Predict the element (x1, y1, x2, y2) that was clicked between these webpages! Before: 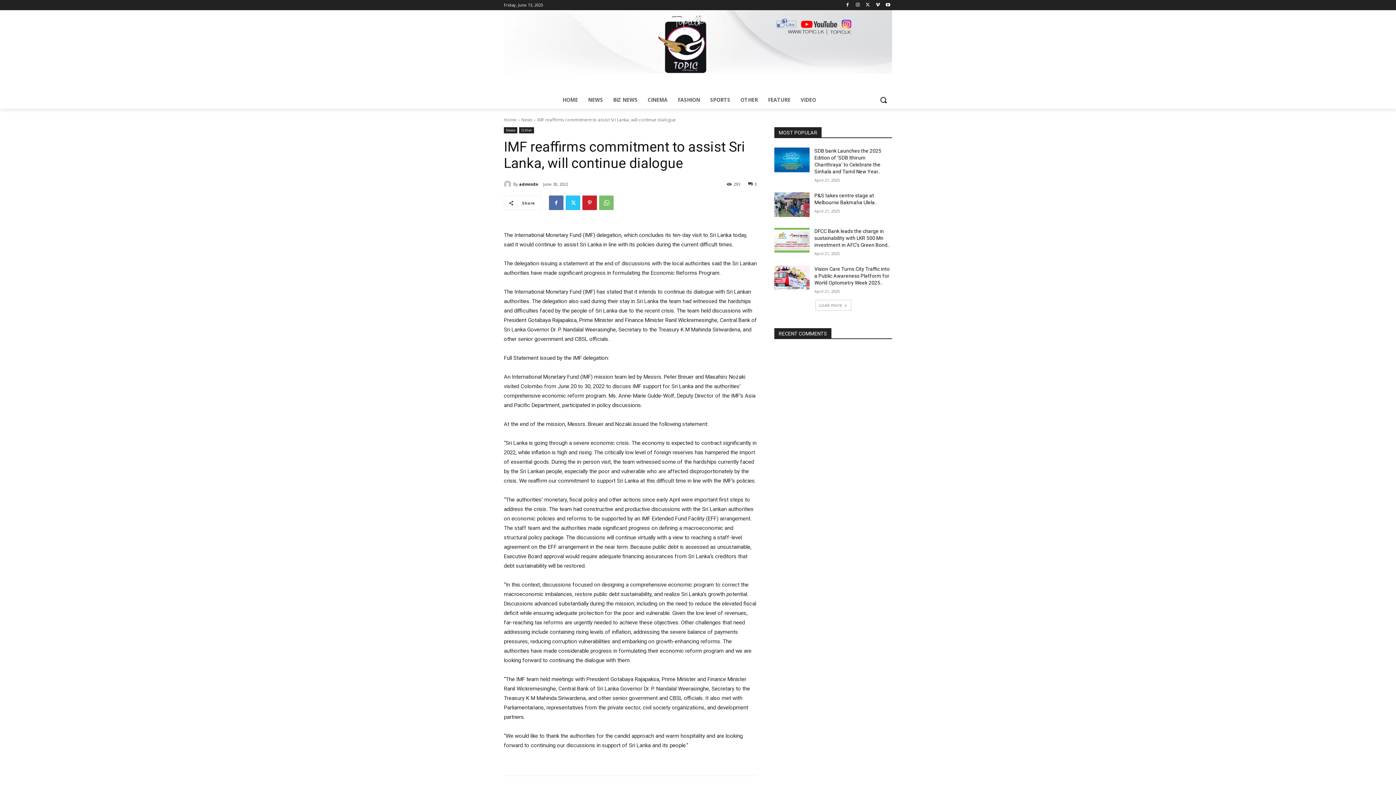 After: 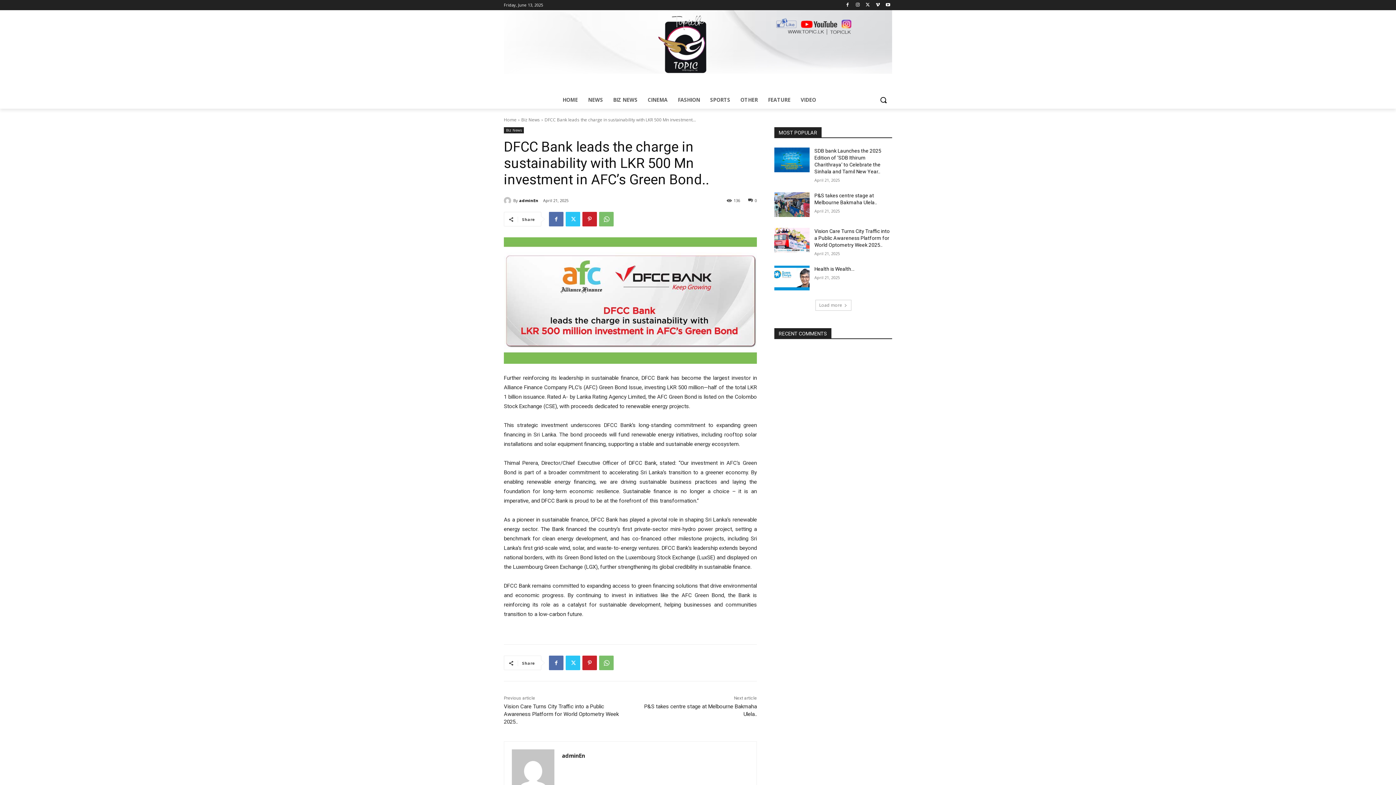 Action: bbox: (774, 228, 809, 252)